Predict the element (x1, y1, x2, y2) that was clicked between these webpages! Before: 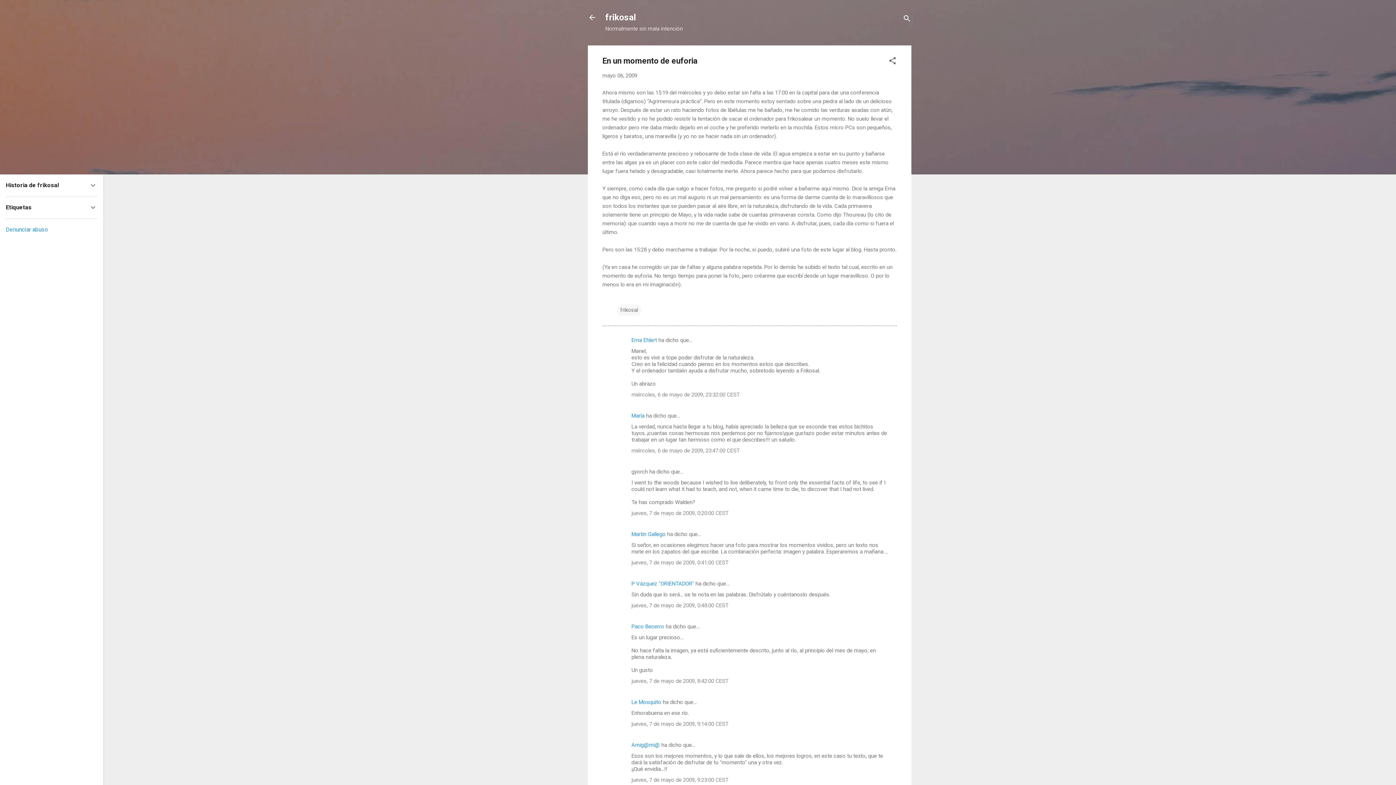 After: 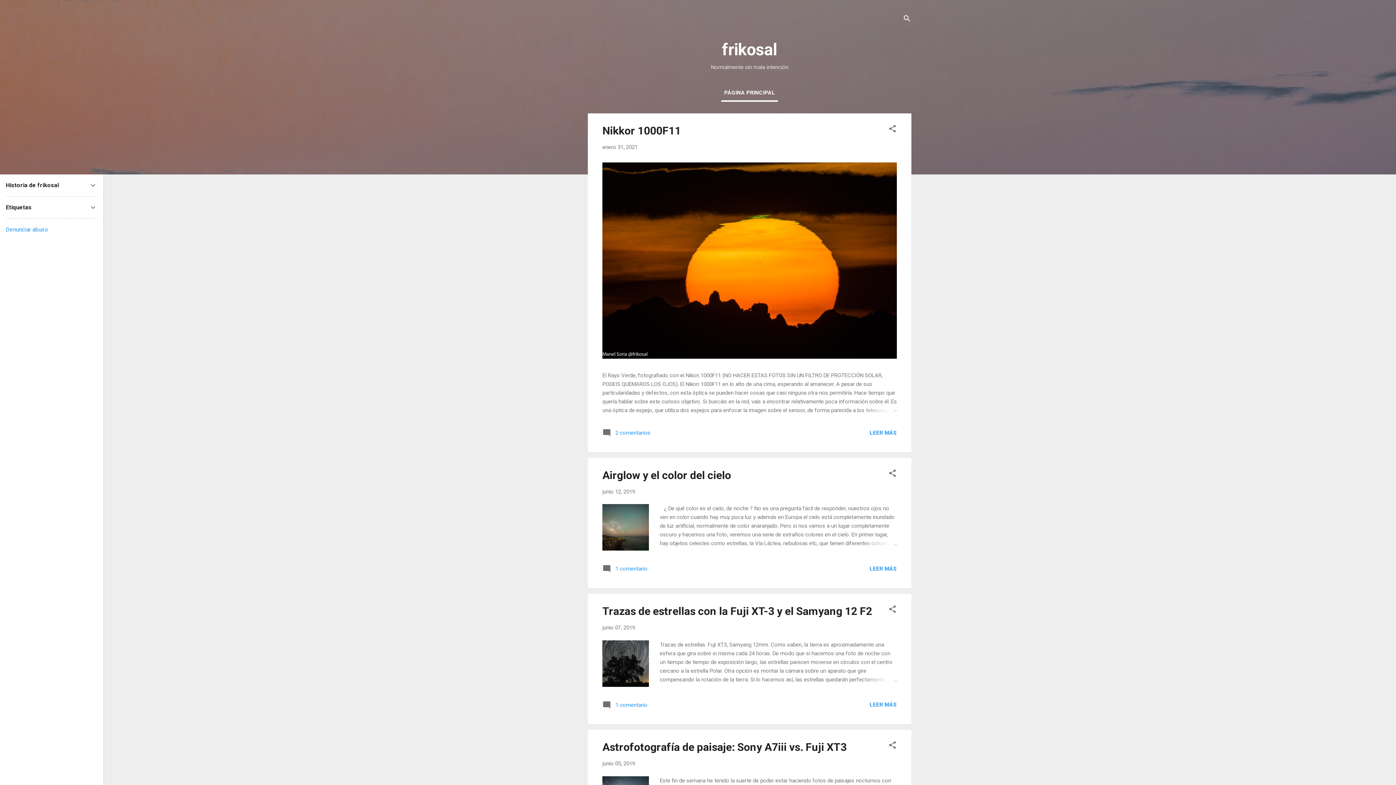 Action: bbox: (588, 13, 596, 23)